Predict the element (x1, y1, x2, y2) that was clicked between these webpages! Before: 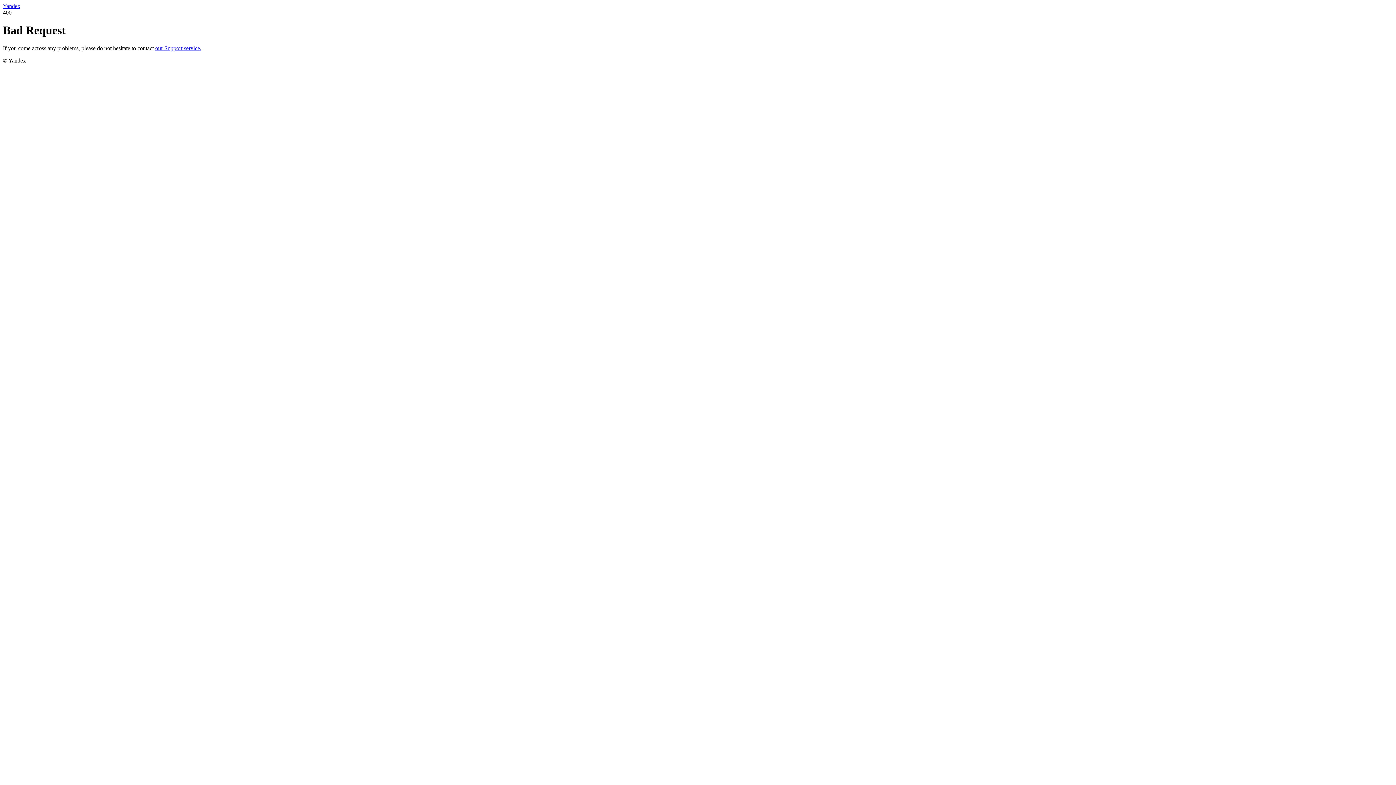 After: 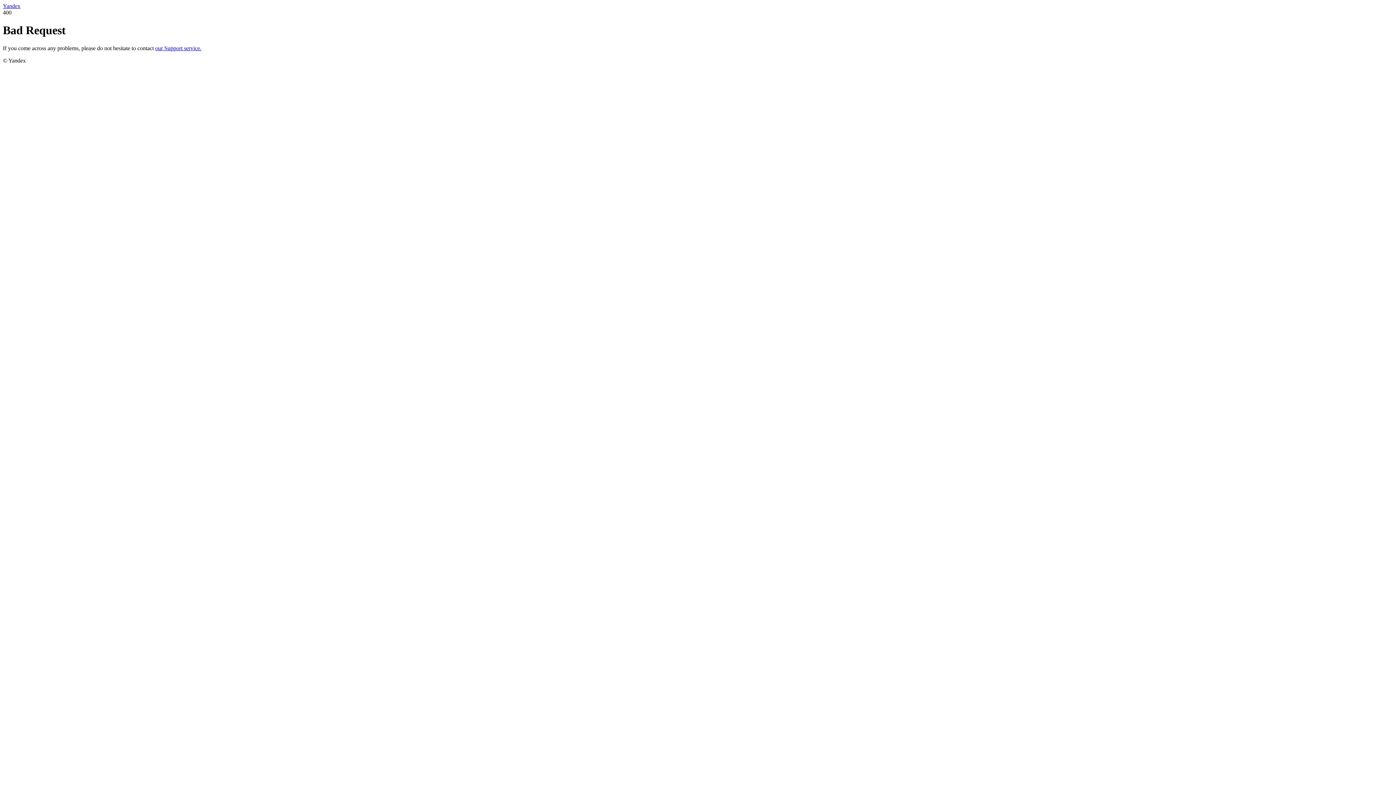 Action: label: our Support service. bbox: (155, 45, 201, 51)